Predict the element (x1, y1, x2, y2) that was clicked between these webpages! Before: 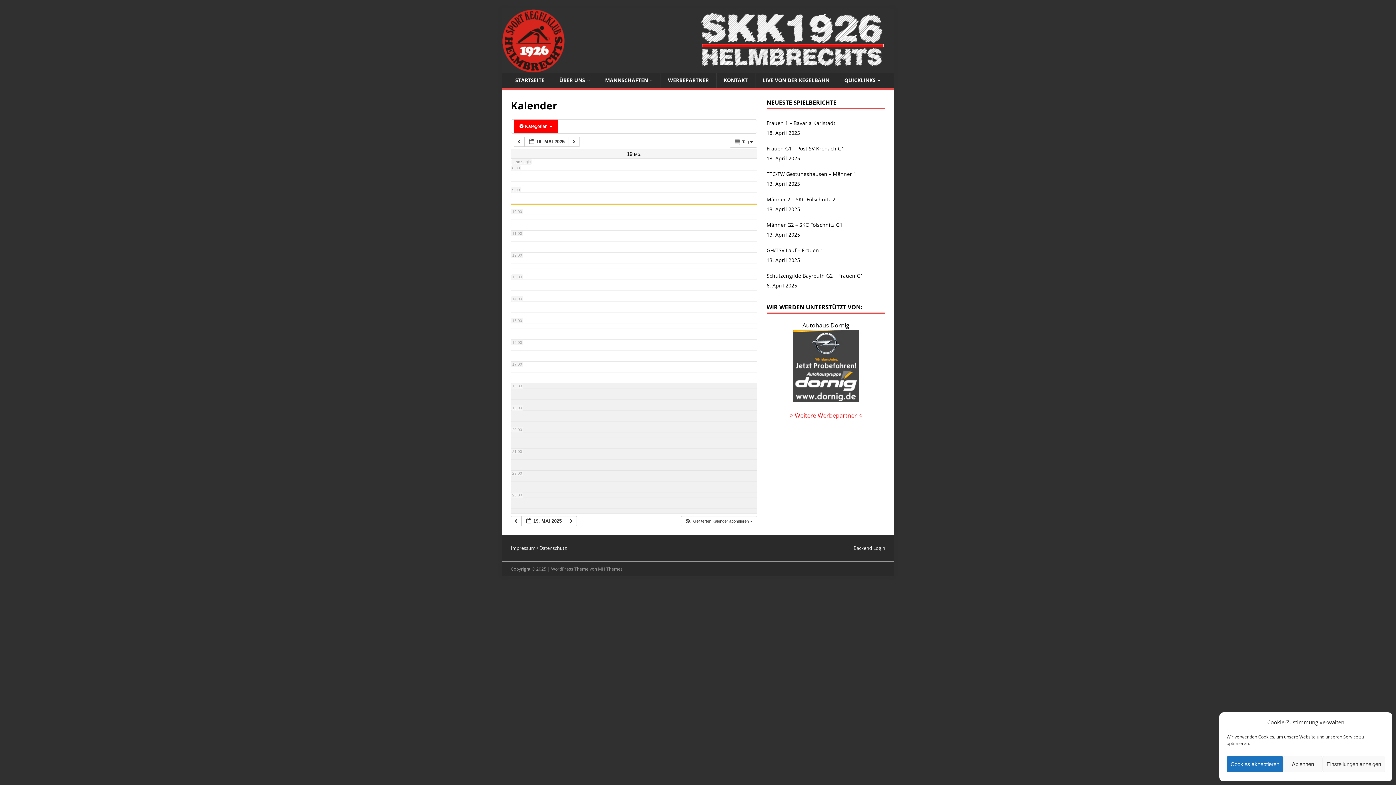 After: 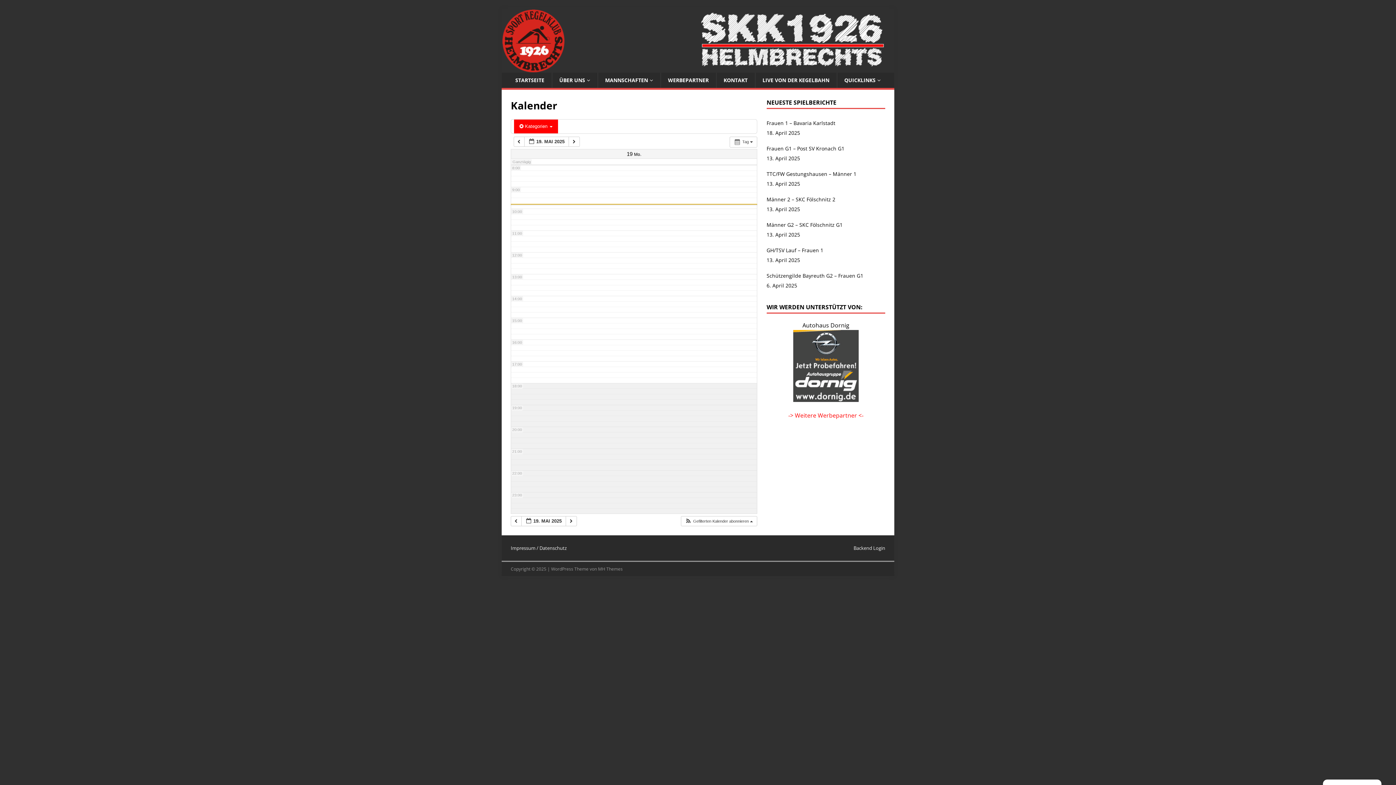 Action: label: Ablehnen bbox: (1283, 756, 1322, 772)